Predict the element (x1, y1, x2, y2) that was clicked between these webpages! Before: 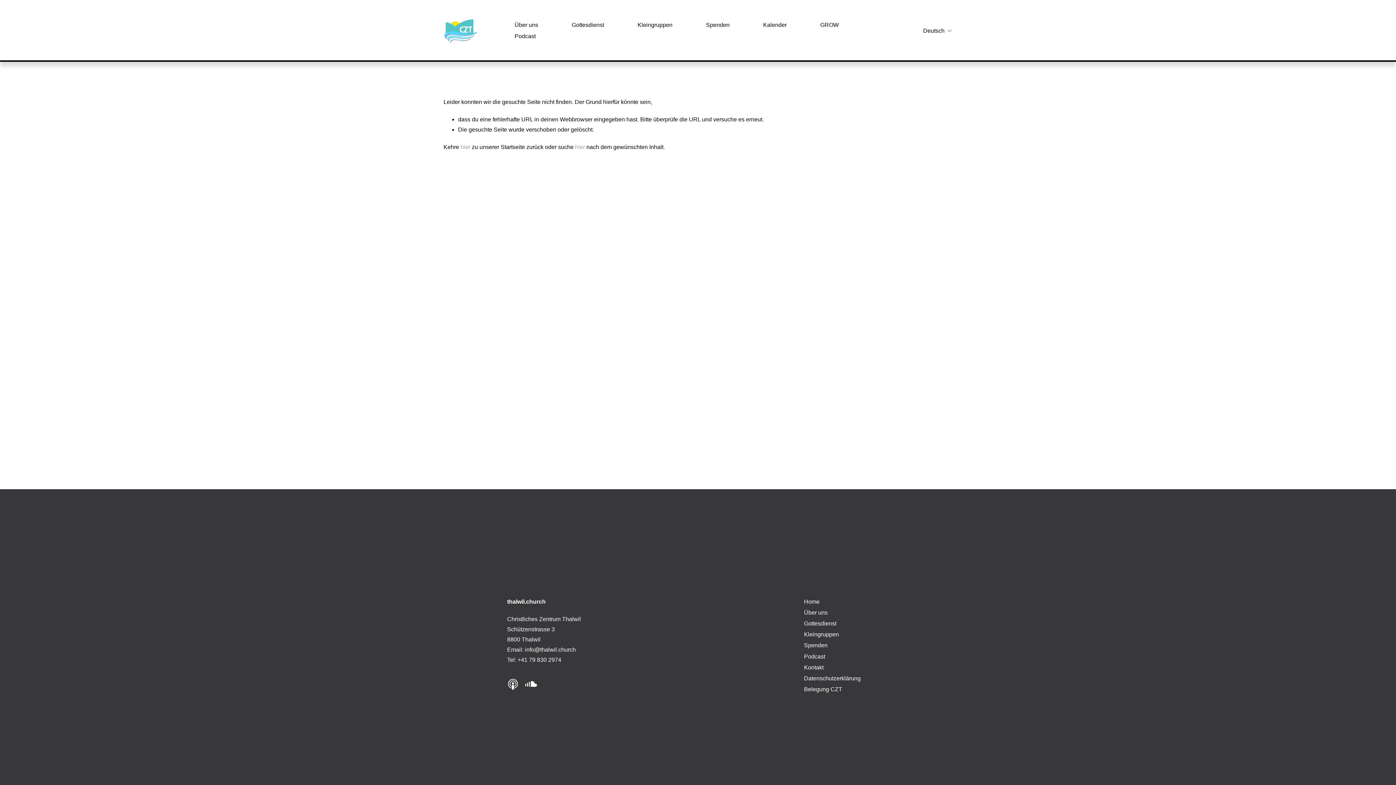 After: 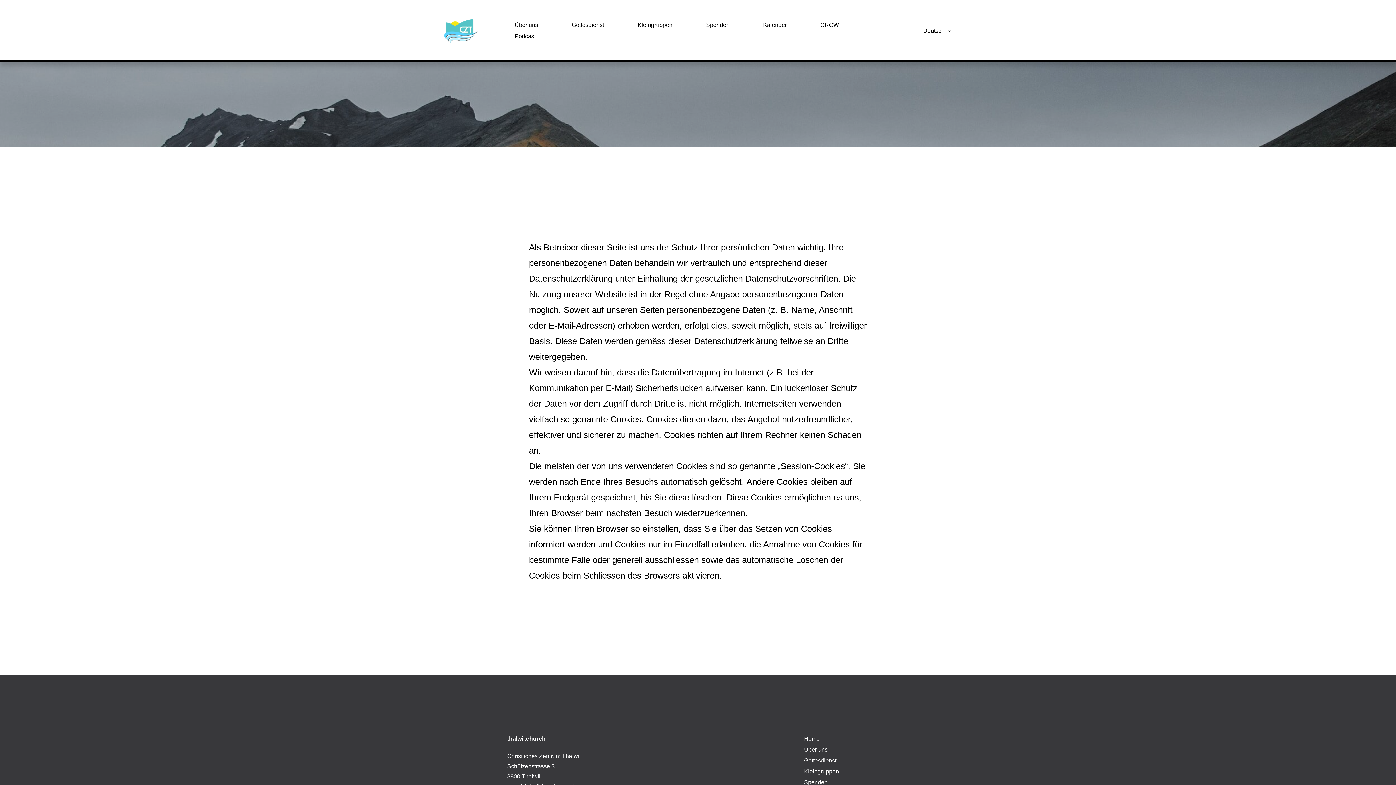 Action: label: Datenschutzerklärung bbox: (804, 673, 889, 683)